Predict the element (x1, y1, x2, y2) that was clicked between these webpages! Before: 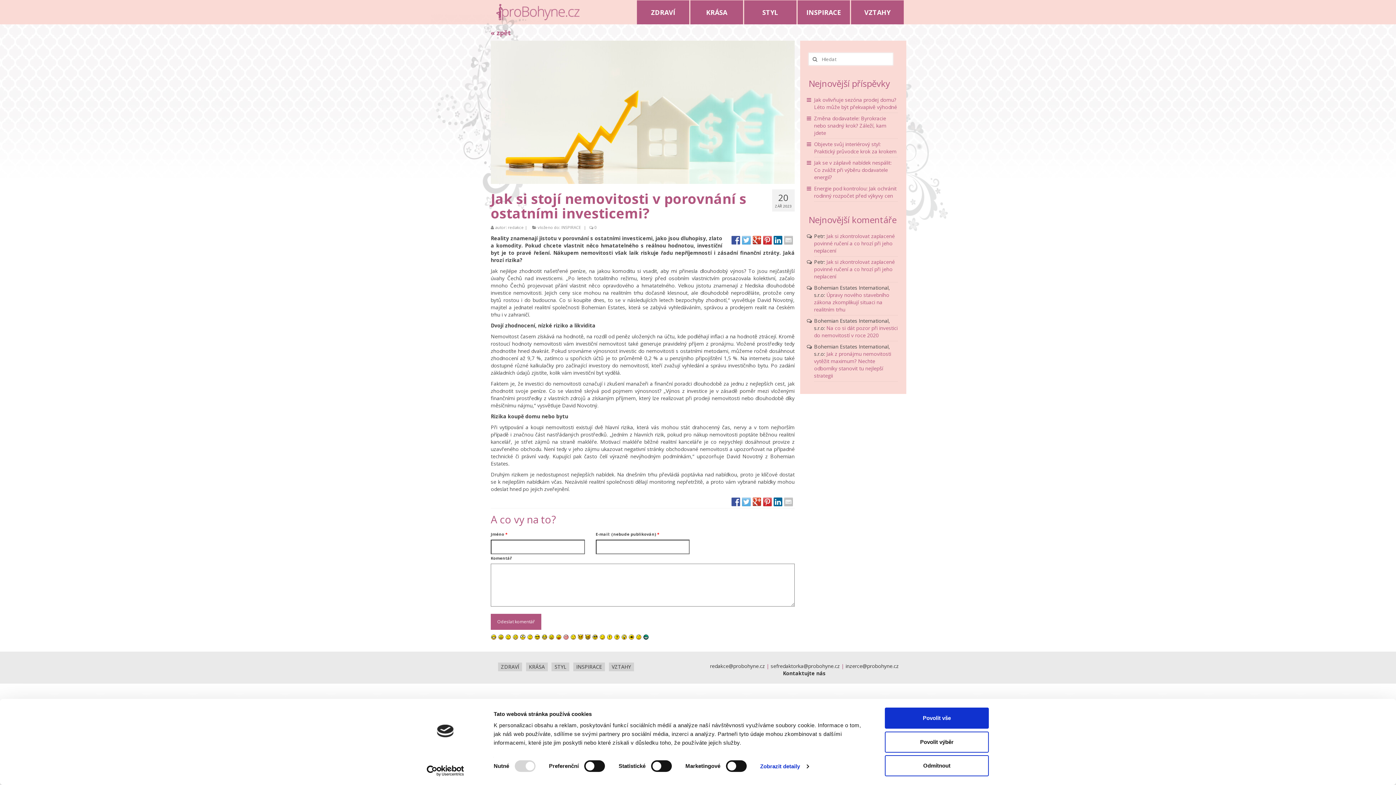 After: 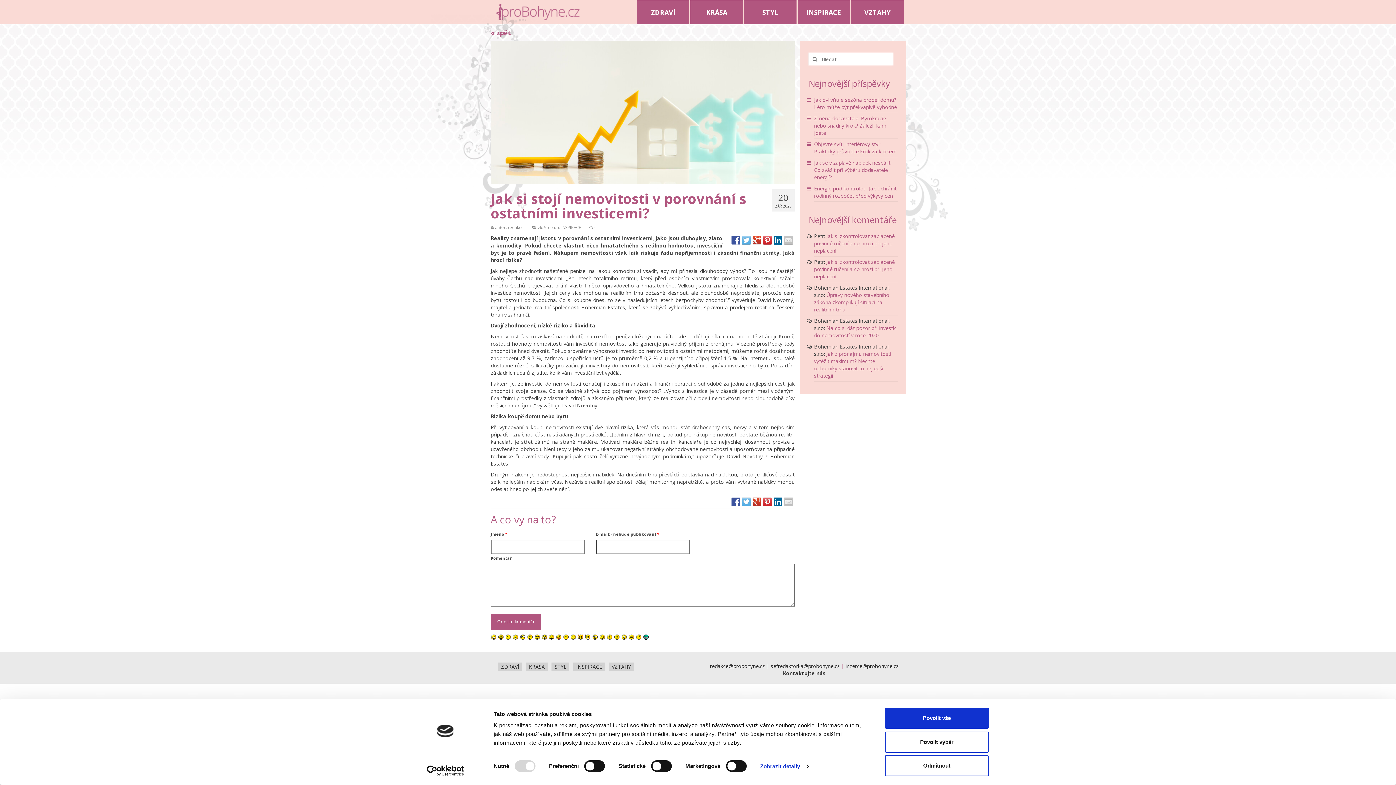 Action: bbox: (742, 236, 750, 244)